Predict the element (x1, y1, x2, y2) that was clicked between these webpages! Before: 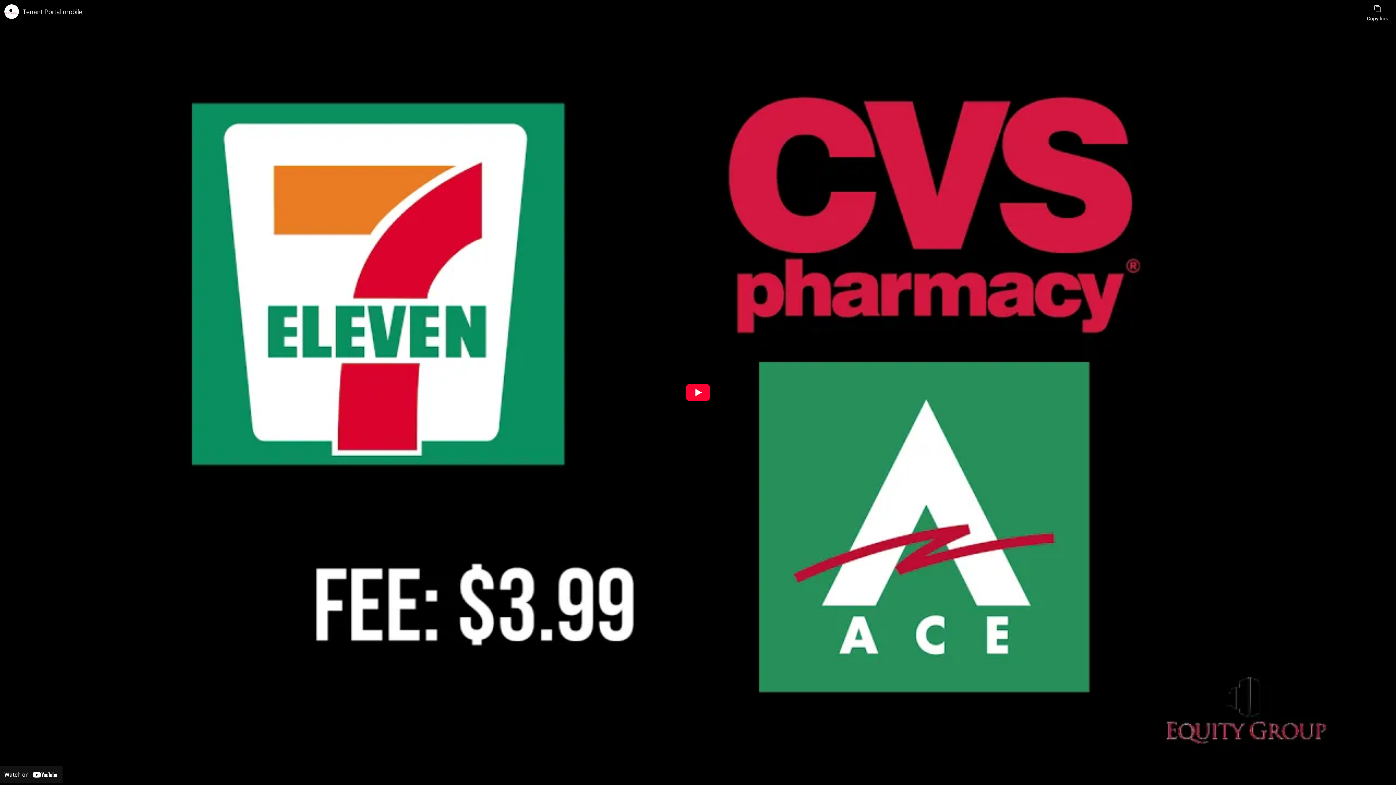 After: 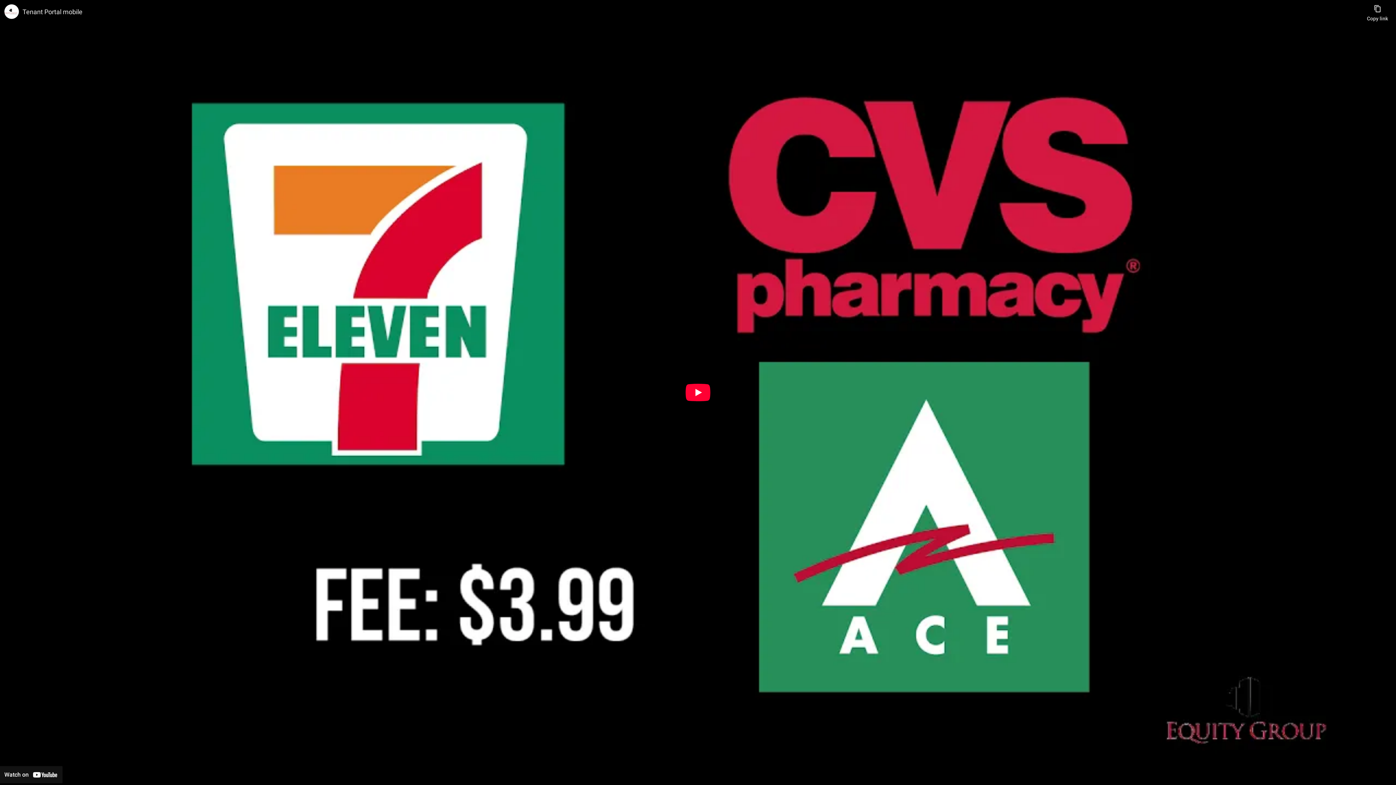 Action: label: Watch on YouTube bbox: (0, 766, 62, 783)